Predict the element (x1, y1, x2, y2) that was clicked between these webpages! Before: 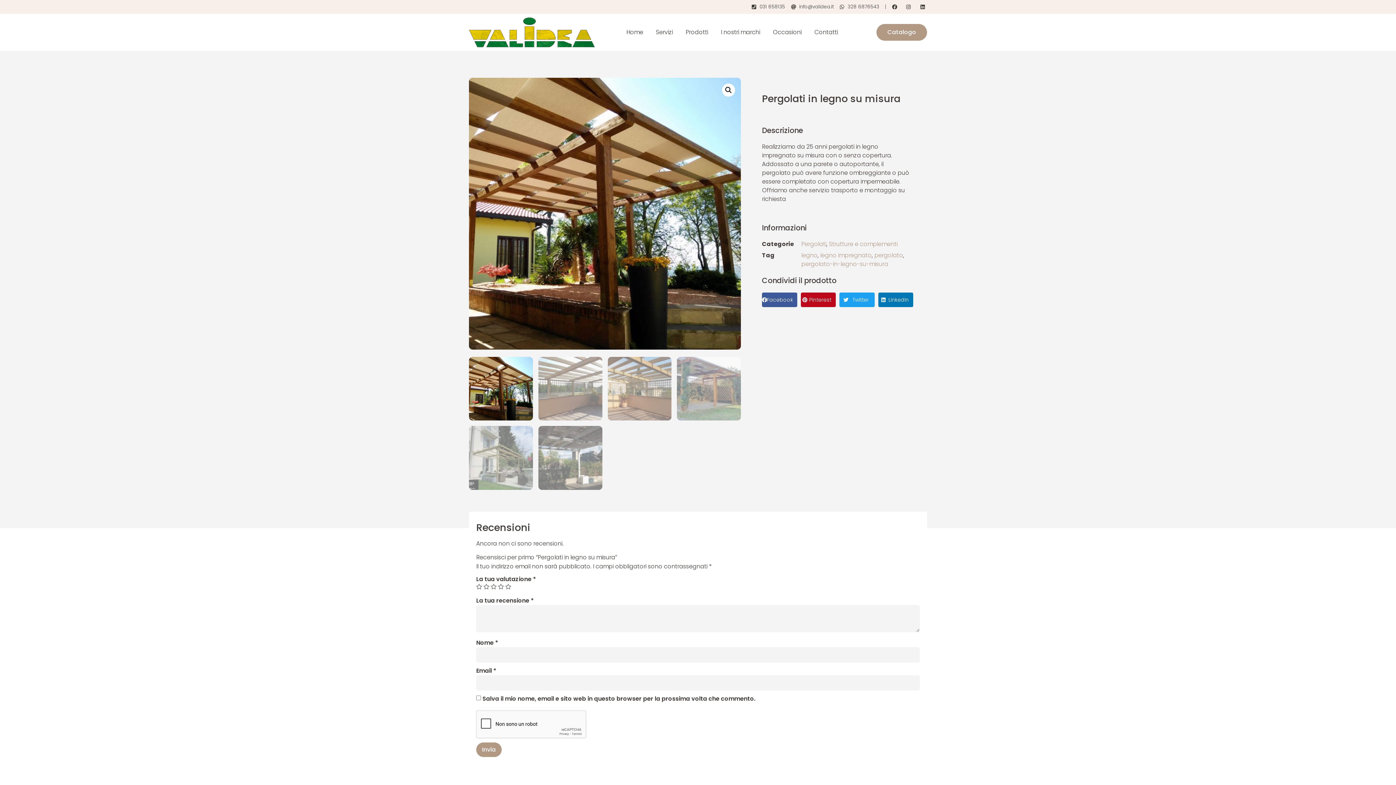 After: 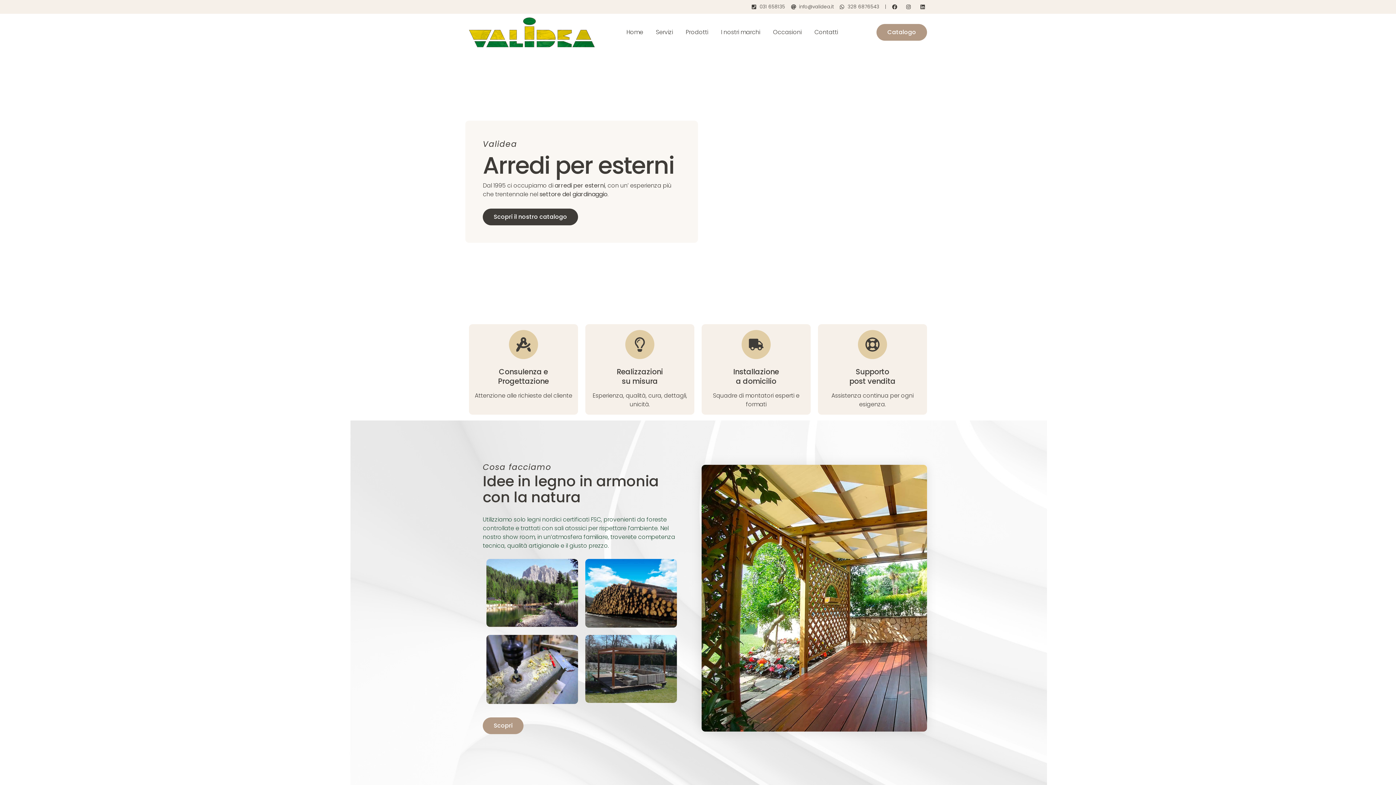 Action: bbox: (469, 17, 595, 47)